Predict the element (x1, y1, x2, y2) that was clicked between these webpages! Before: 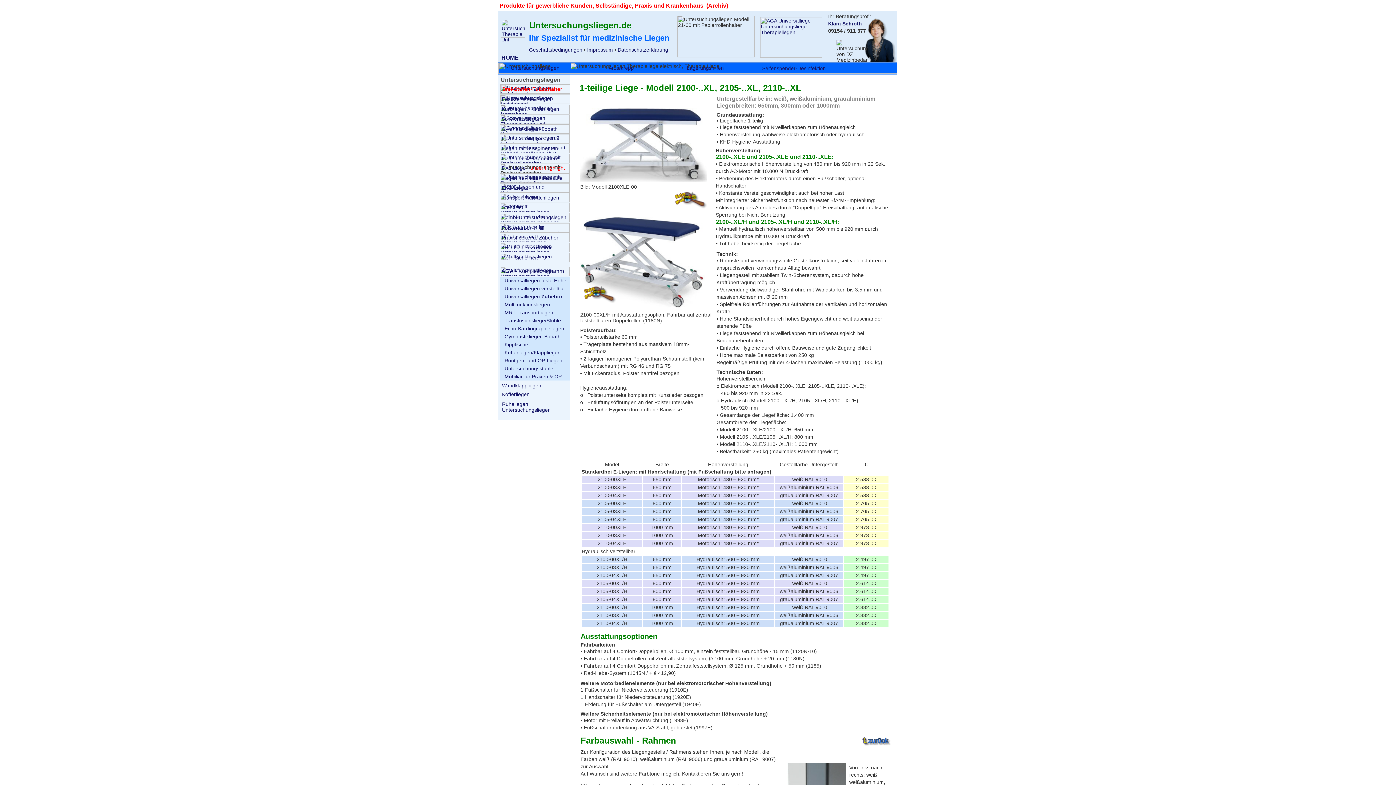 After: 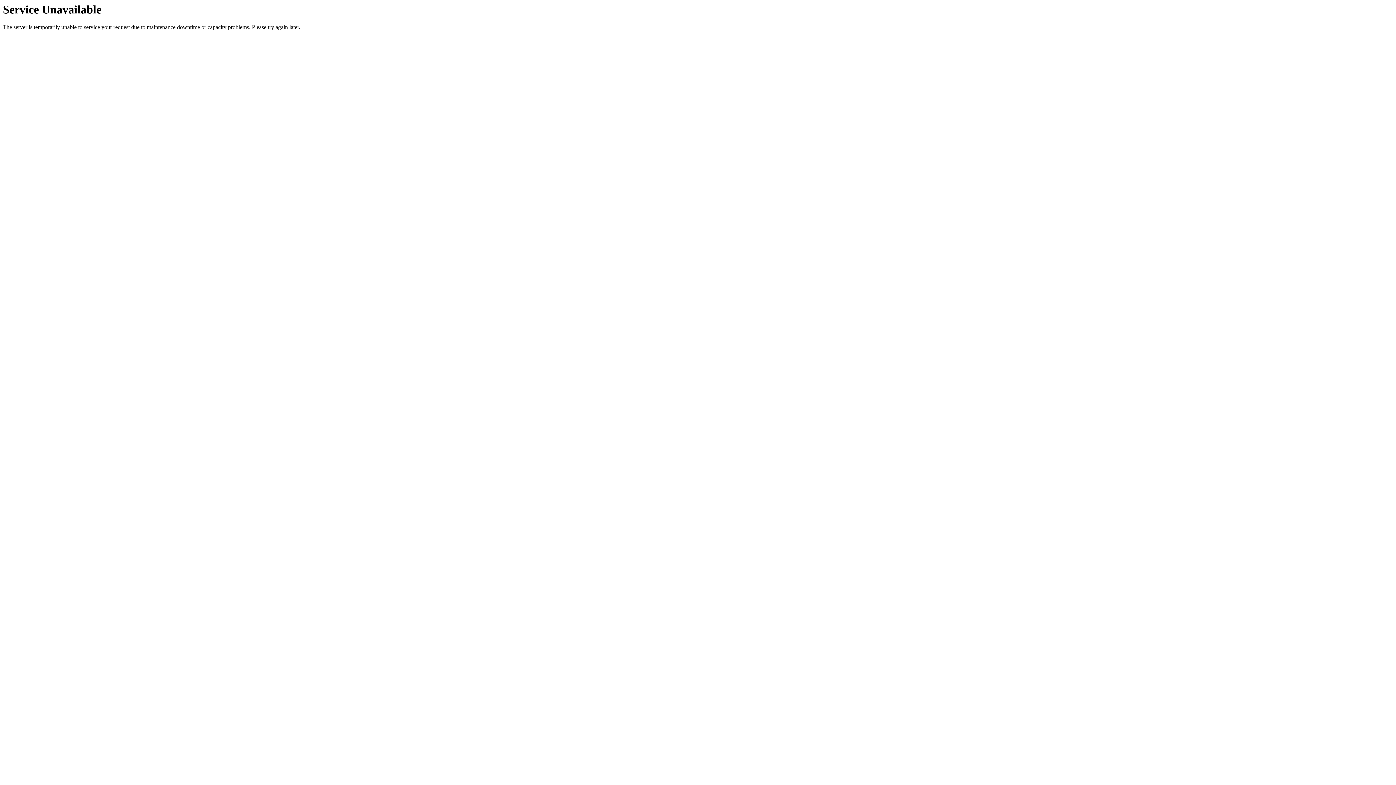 Action: label: HOME bbox: (501, 54, 518, 60)